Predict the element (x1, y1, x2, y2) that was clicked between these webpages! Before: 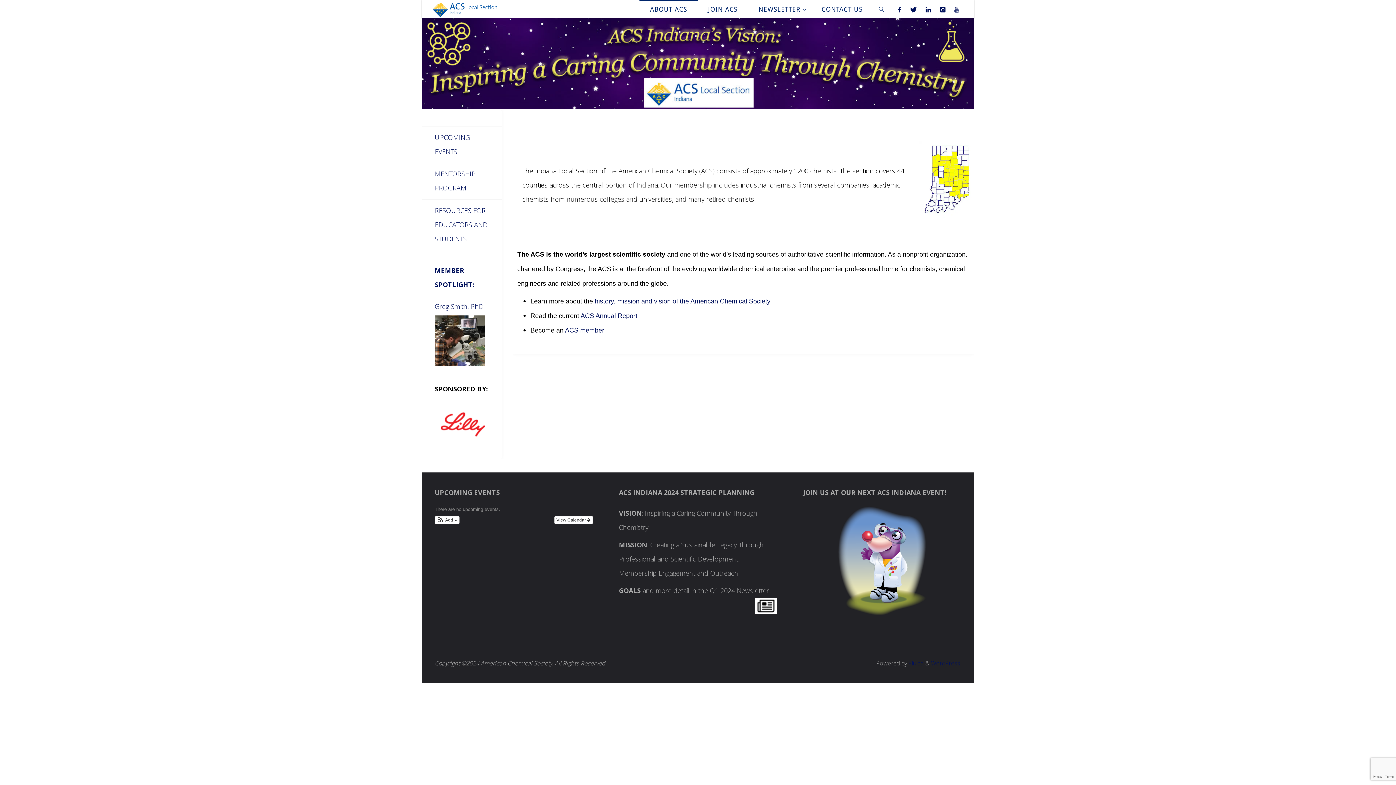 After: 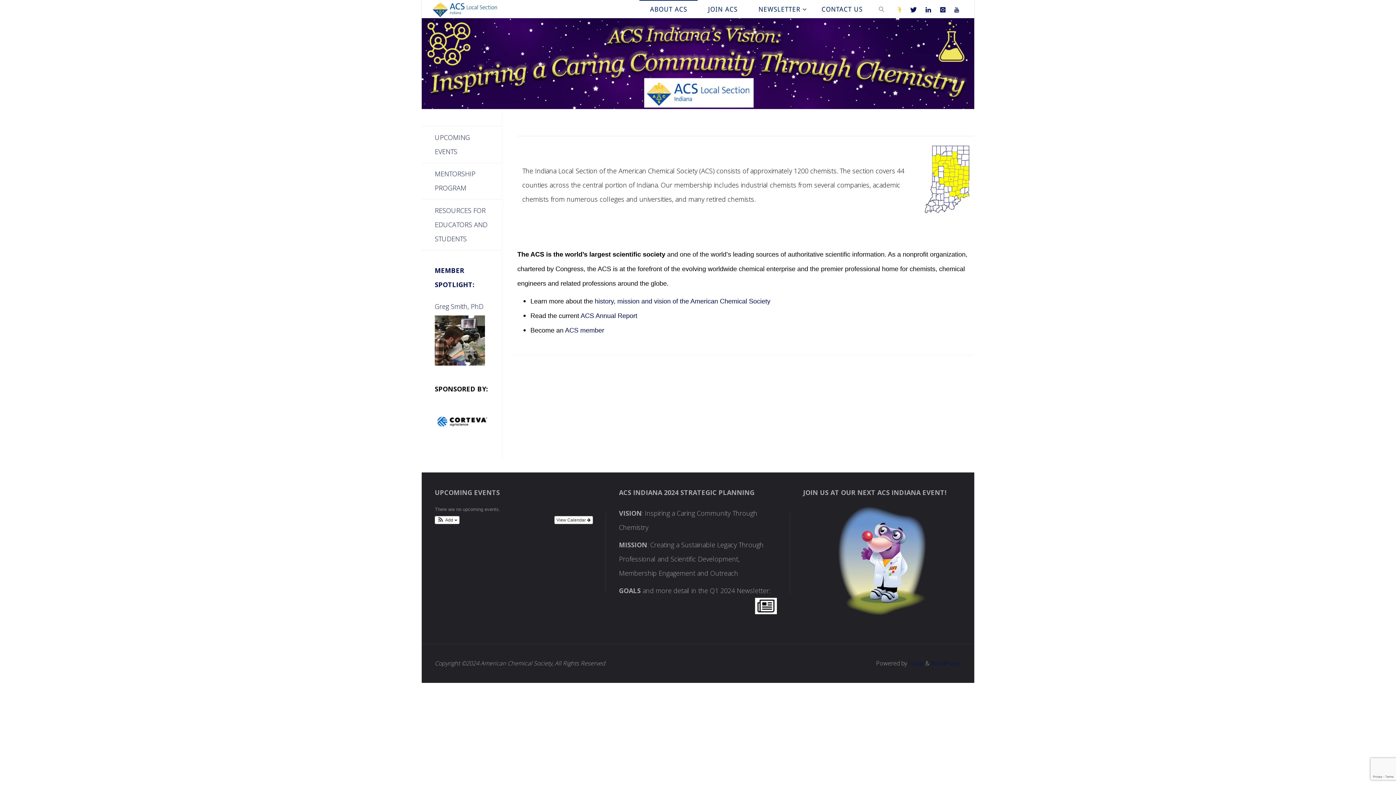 Action: bbox: (893, 0, 905, 18)